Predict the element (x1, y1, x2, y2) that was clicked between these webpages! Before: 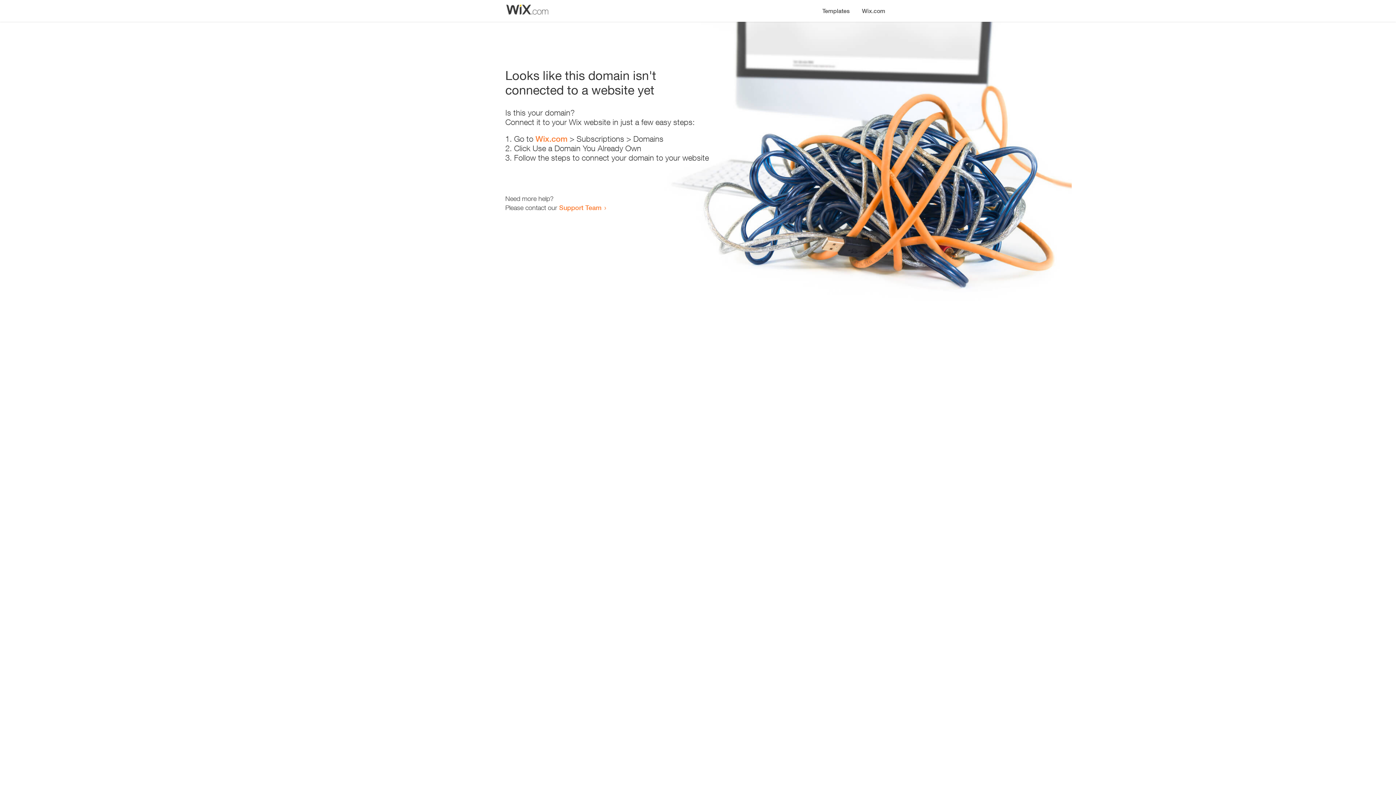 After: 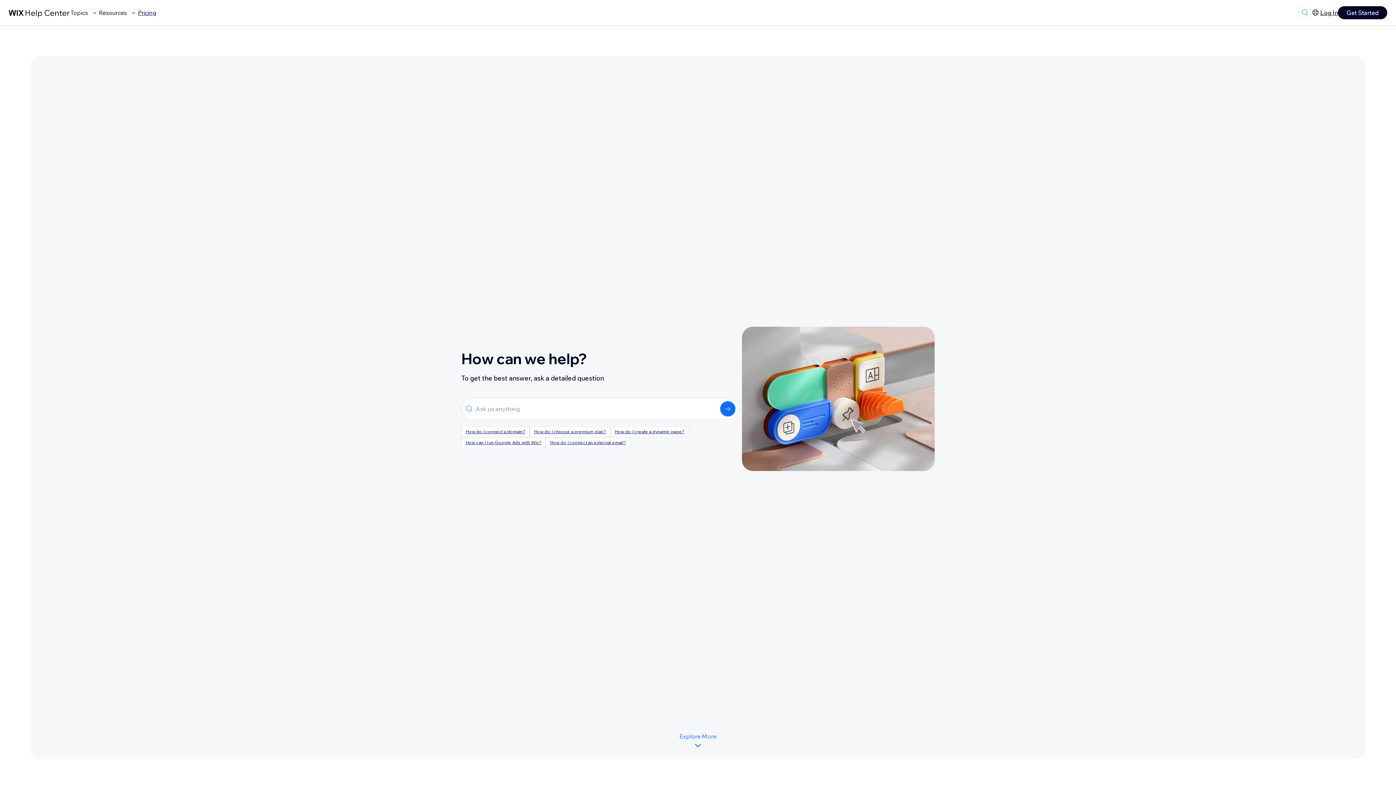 Action: bbox: (559, 203, 601, 211) label: Support Team